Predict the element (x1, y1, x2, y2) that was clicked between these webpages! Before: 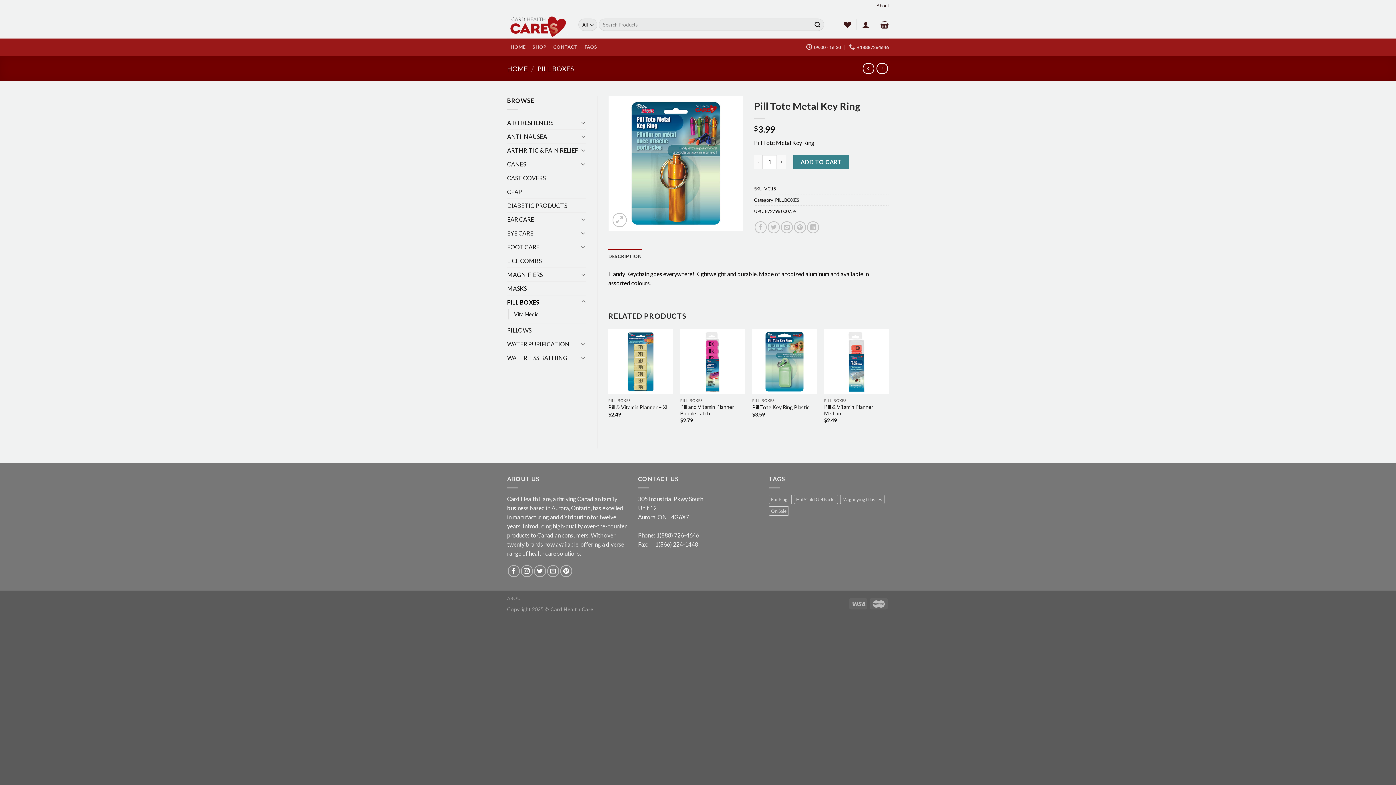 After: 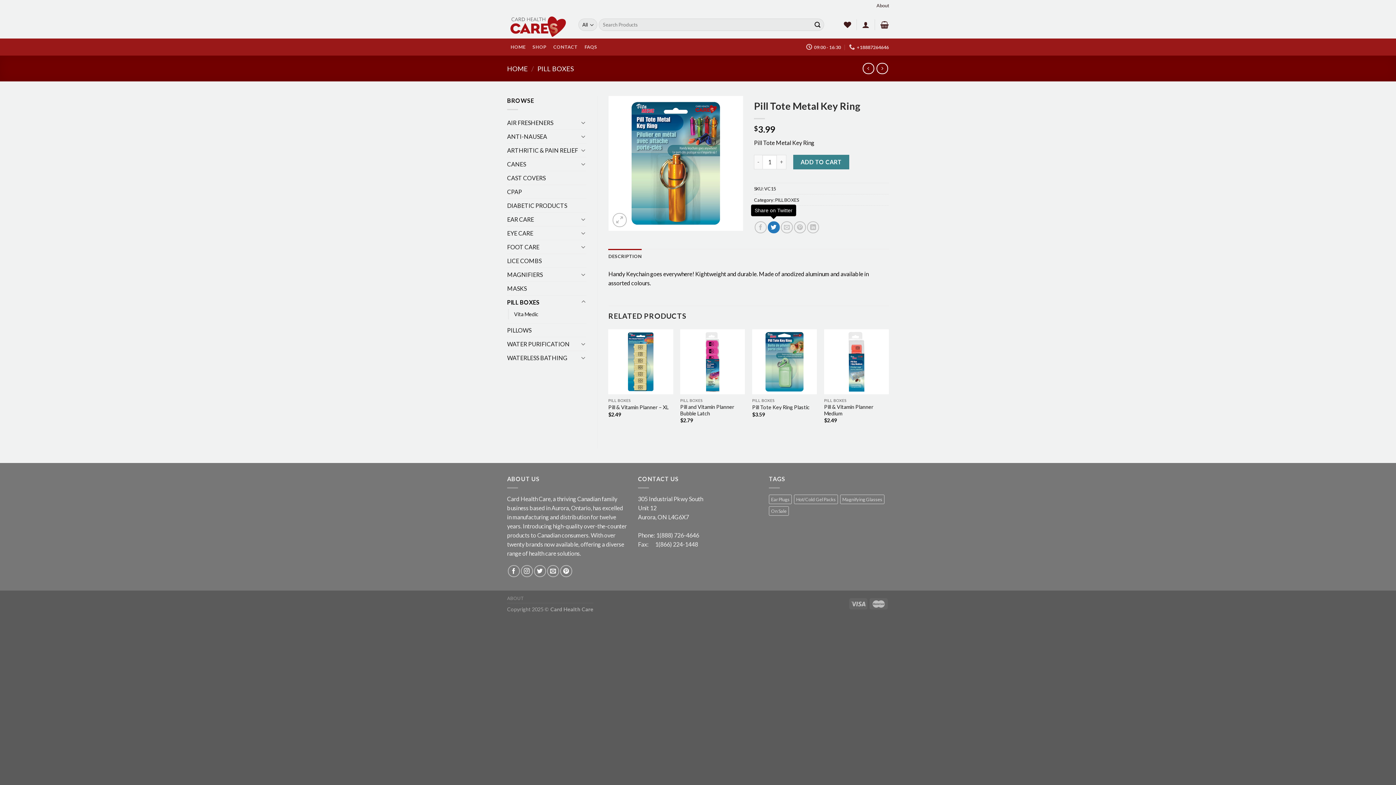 Action: label: Share on Twitter bbox: (767, 221, 779, 233)